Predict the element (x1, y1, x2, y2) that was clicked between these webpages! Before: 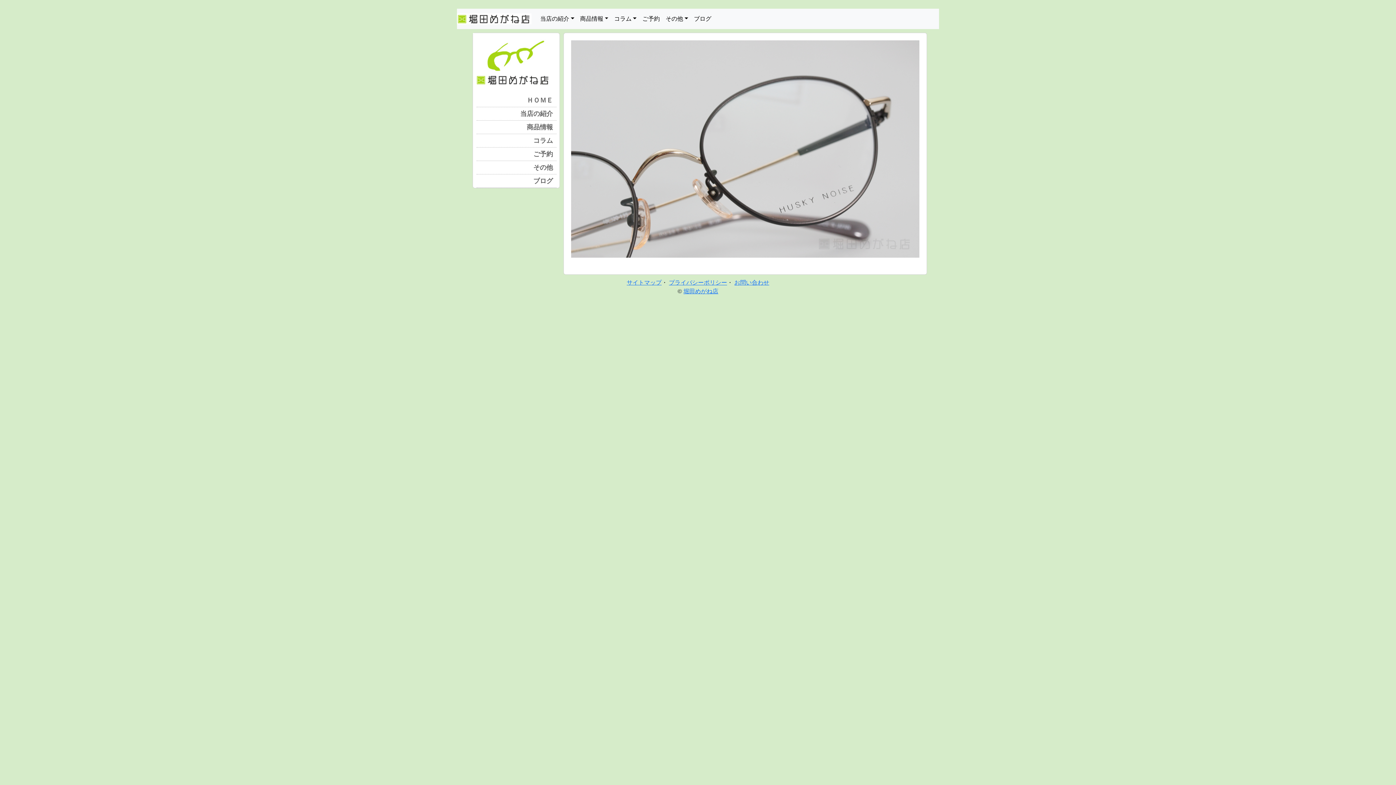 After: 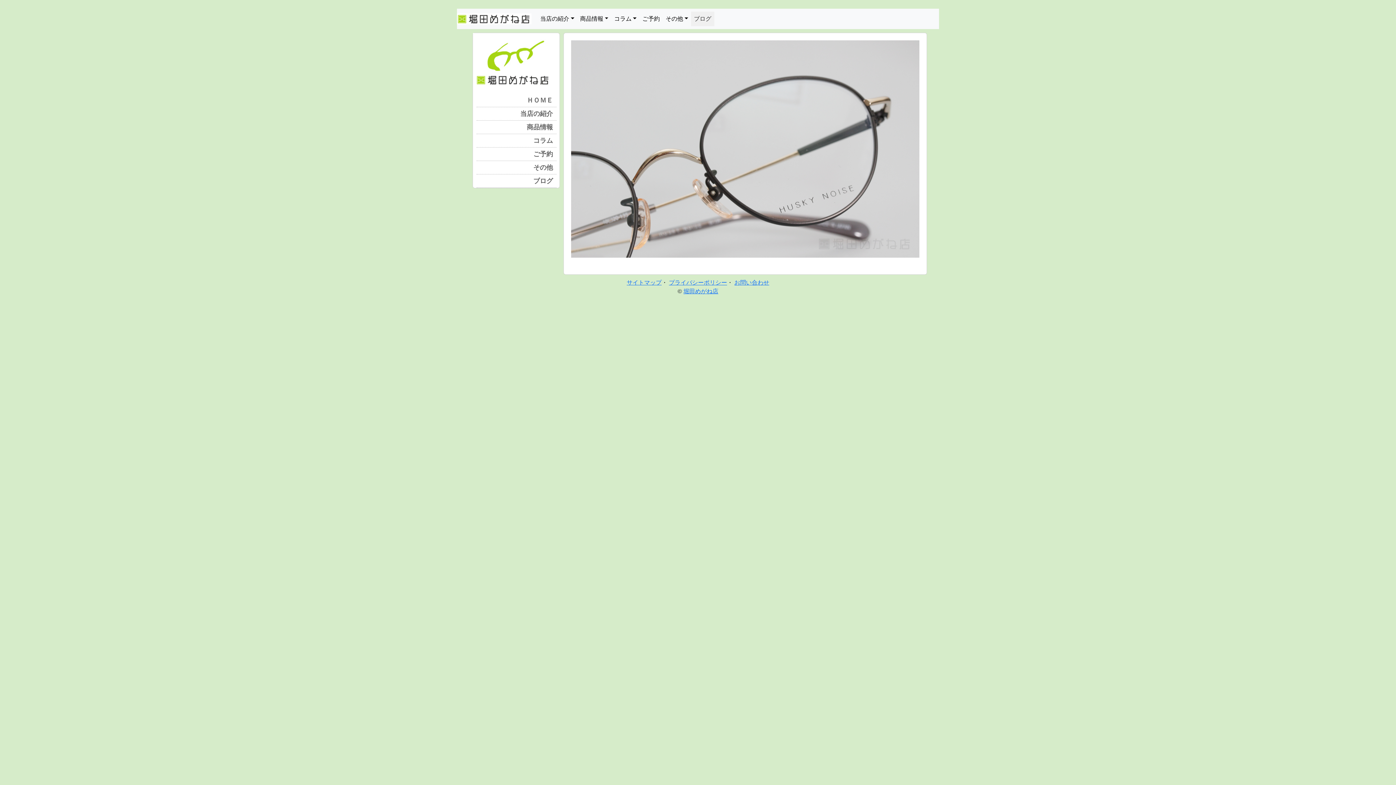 Action: bbox: (691, 11, 714, 26) label: ブログ